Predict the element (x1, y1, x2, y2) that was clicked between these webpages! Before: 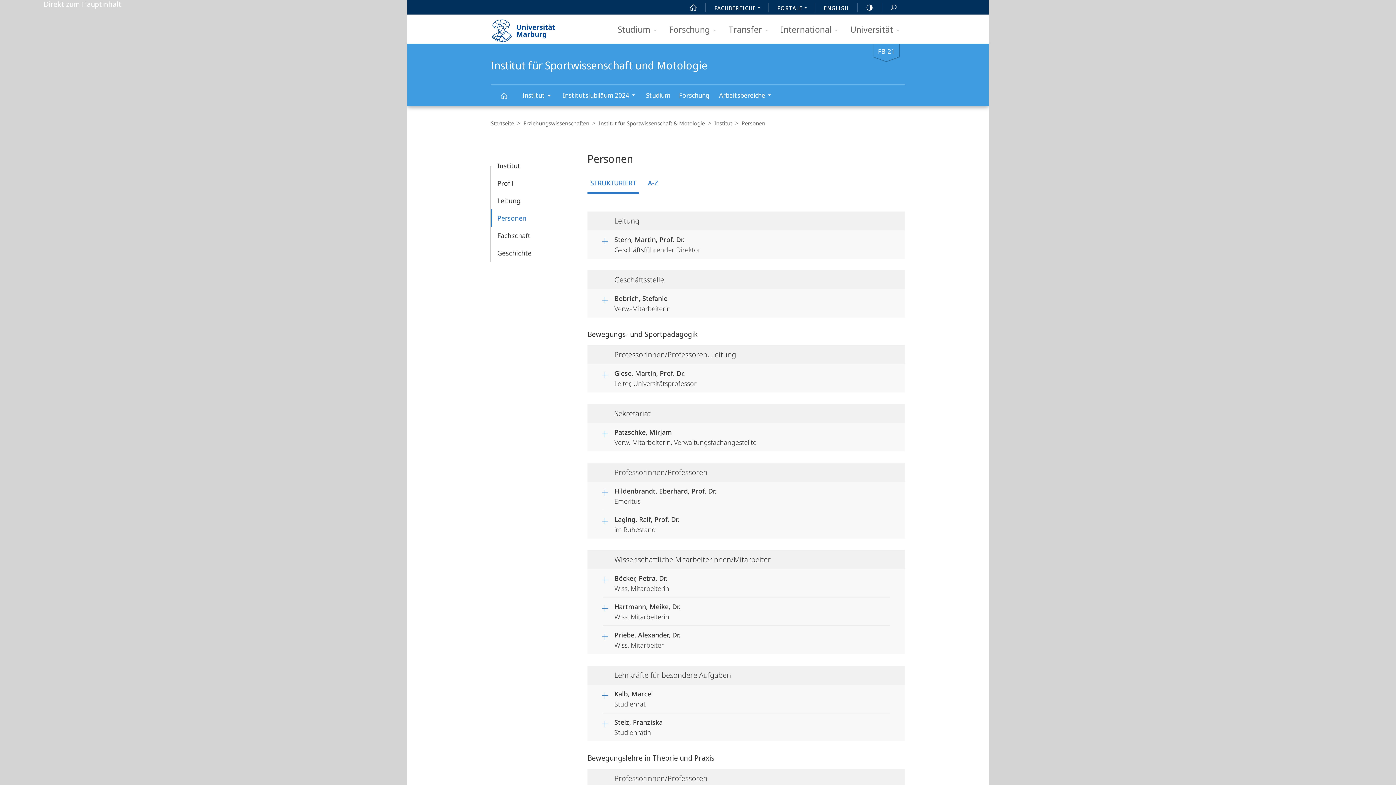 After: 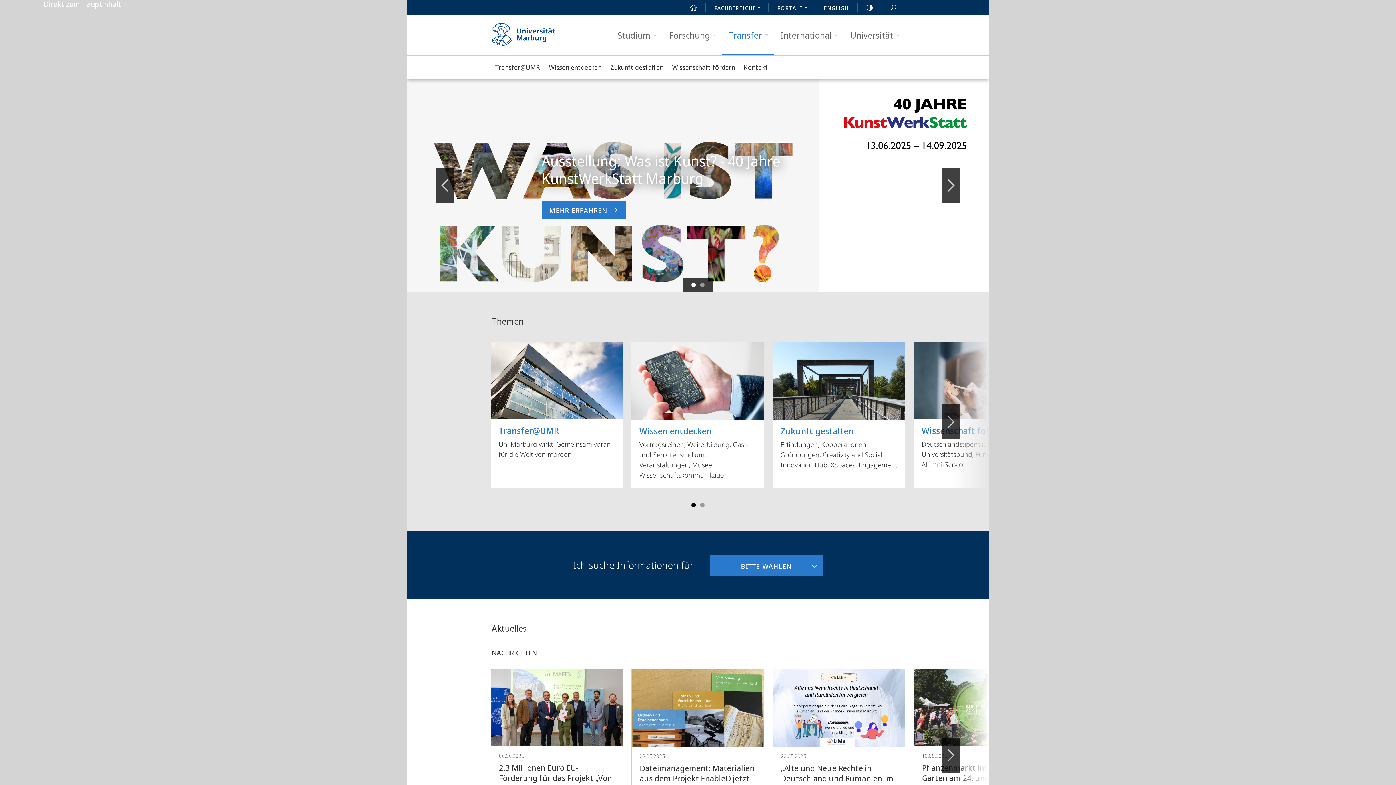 Action: label: Transfer bbox: (722, 14, 774, 44)